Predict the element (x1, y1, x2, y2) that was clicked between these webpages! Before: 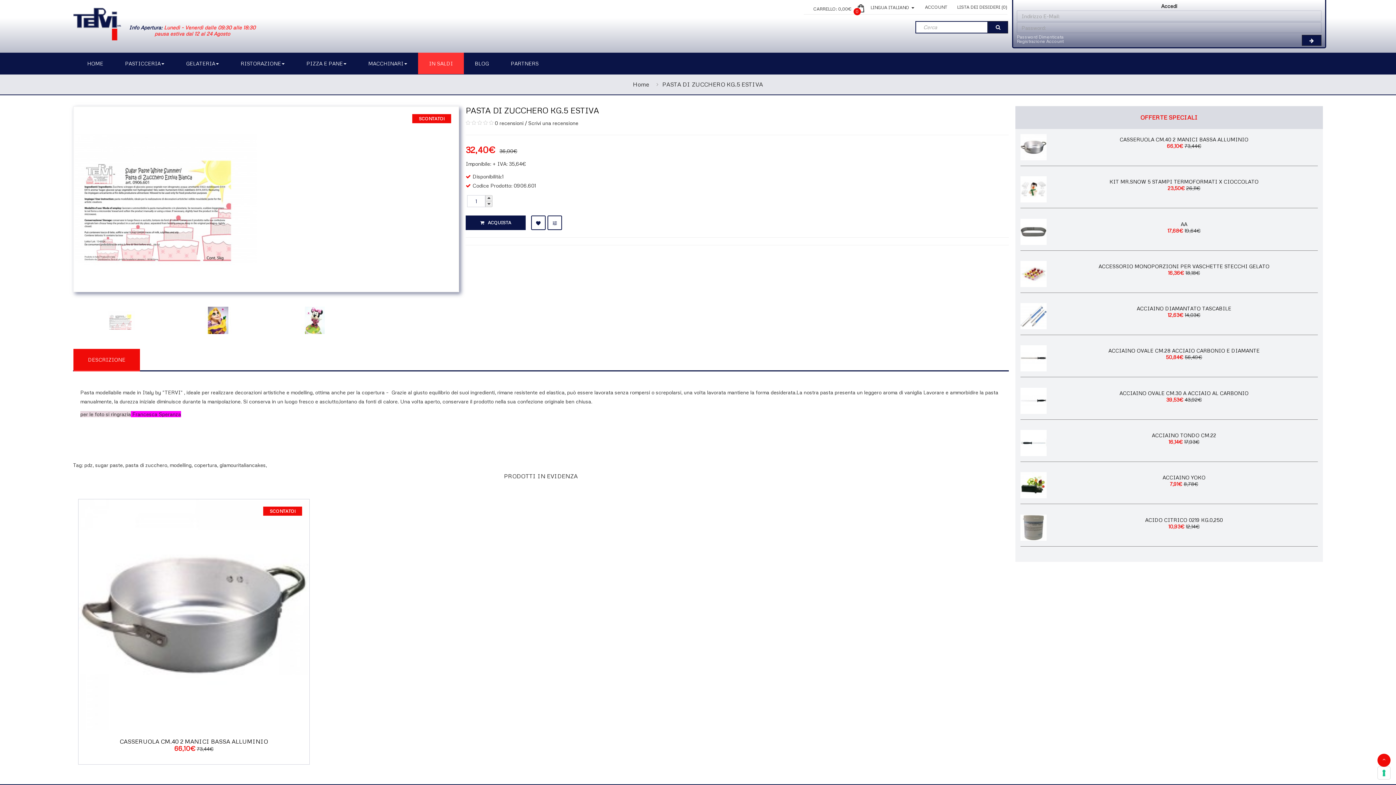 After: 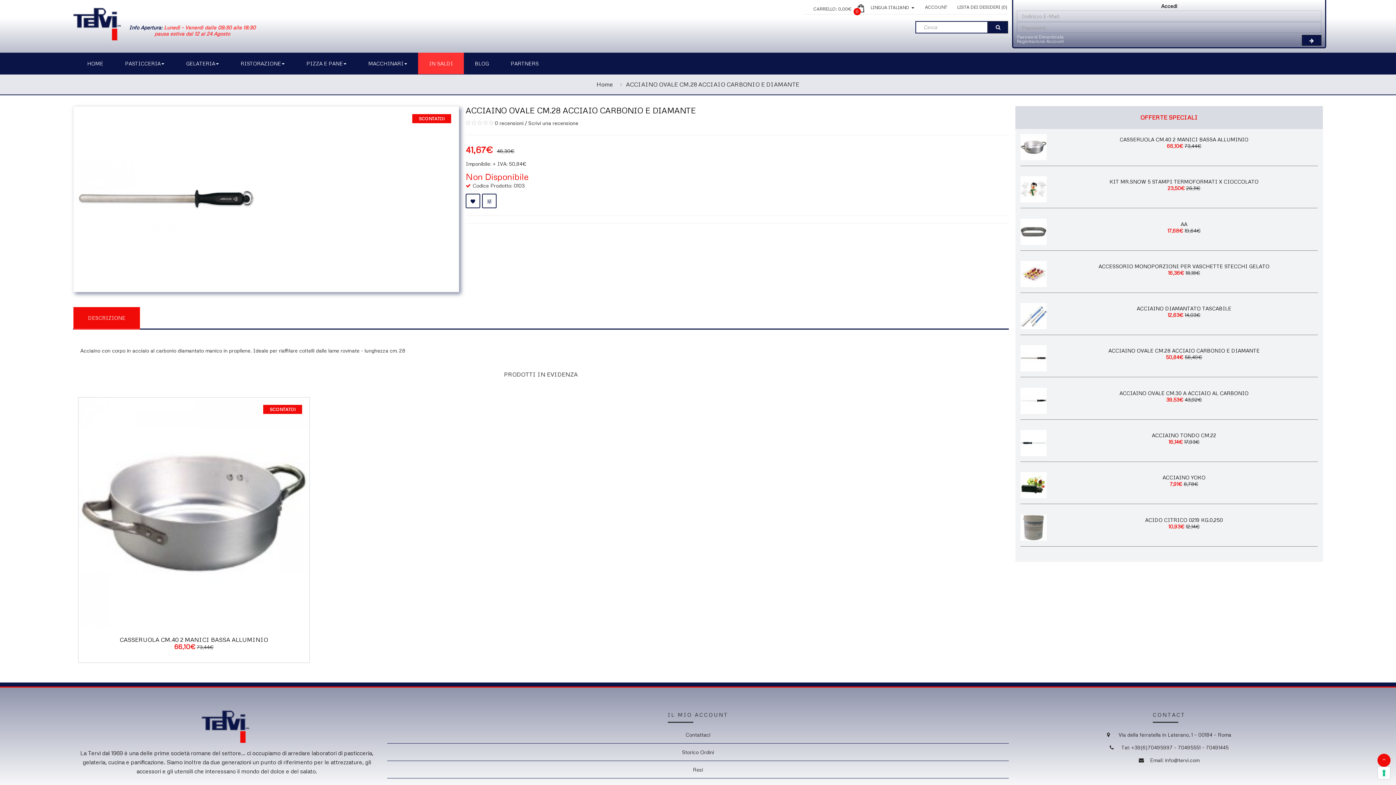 Action: bbox: (1020, 354, 1046, 361)